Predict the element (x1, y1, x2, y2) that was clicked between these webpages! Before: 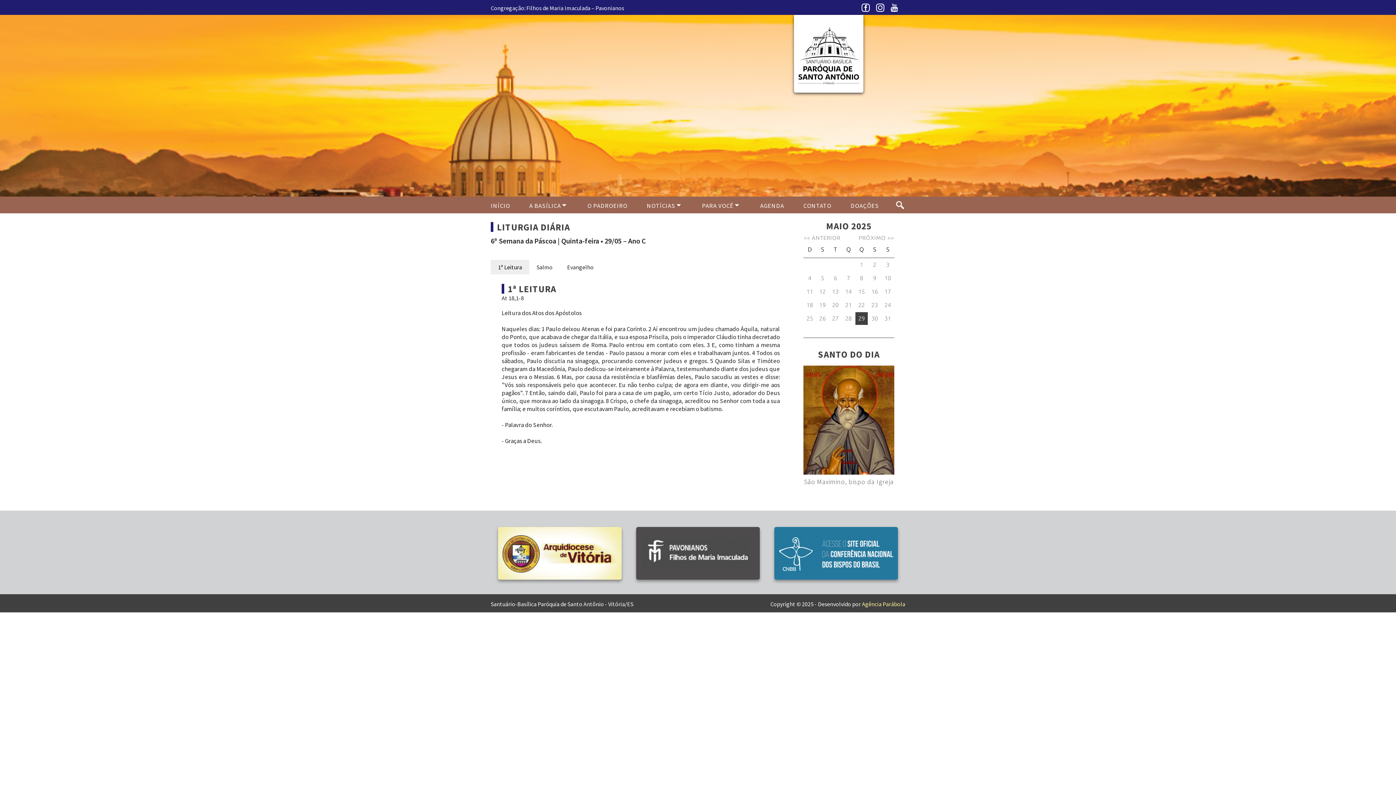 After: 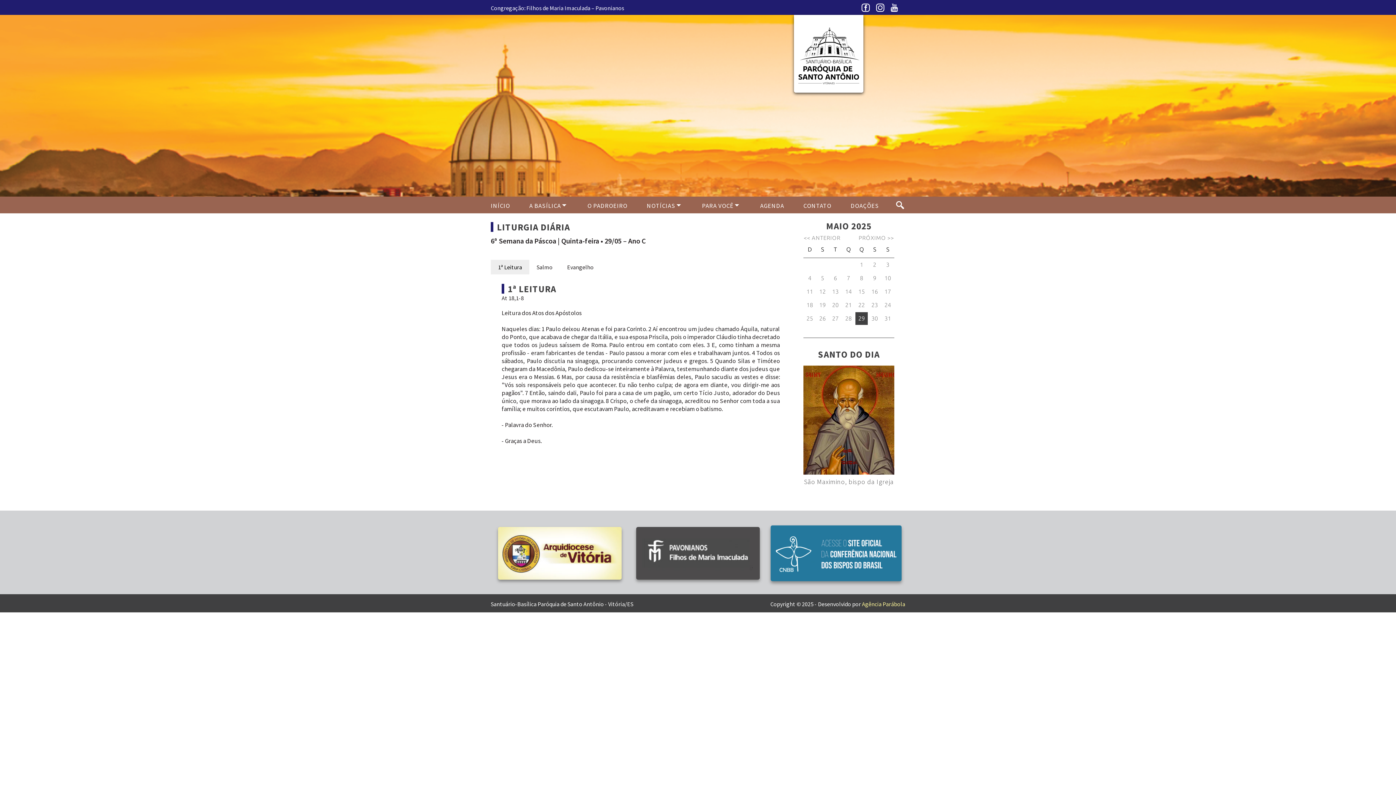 Action: bbox: (774, 572, 898, 581)